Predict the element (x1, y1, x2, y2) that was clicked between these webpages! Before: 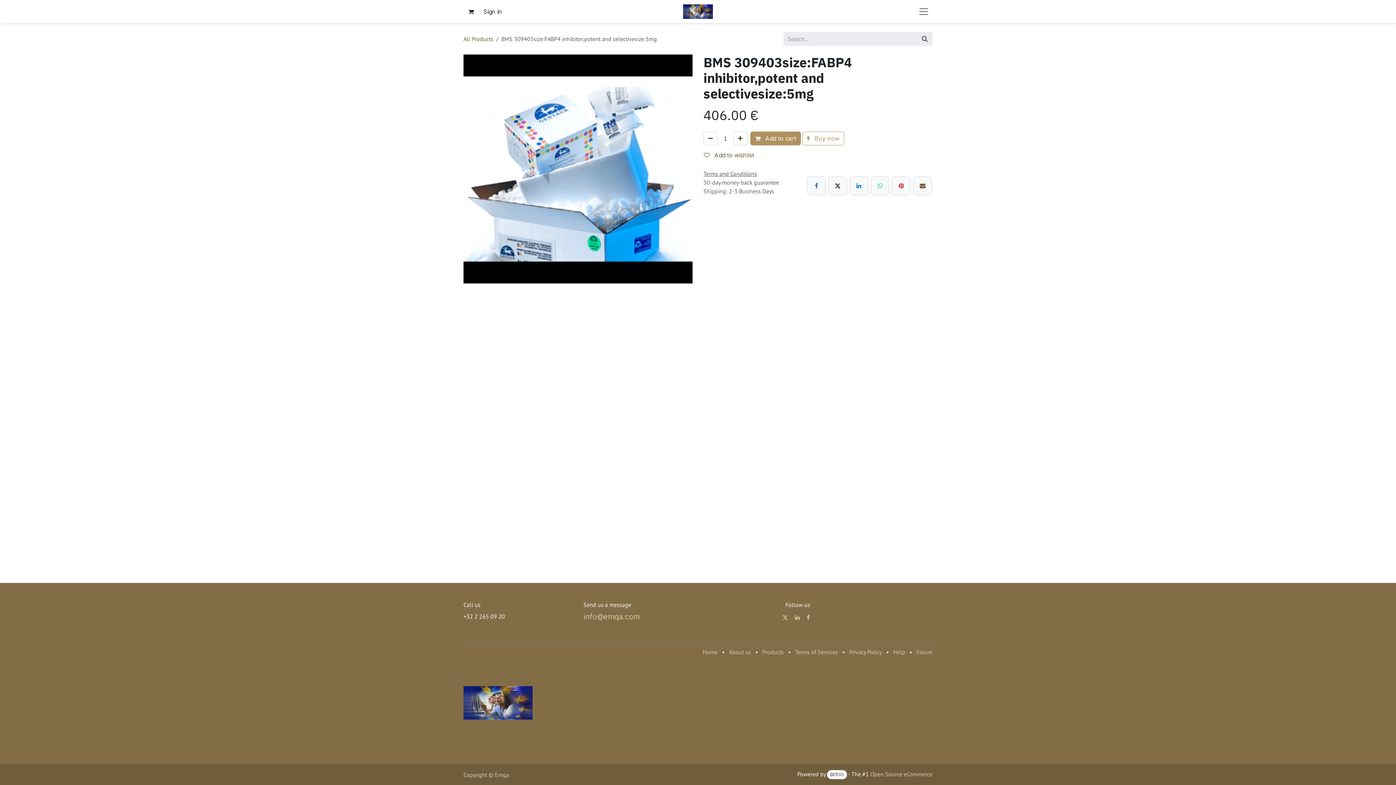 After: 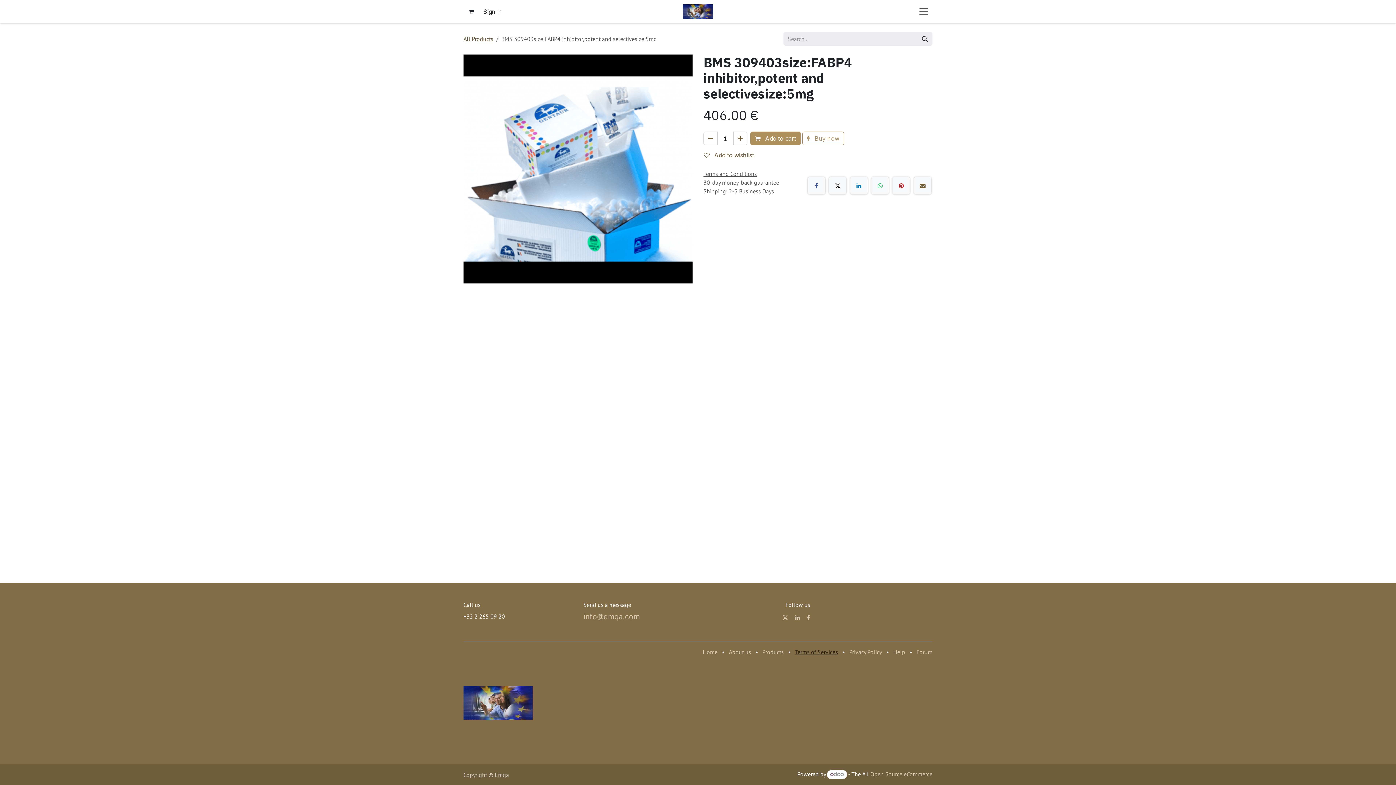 Action: label: Terms of Services bbox: (795, 648, 838, 656)